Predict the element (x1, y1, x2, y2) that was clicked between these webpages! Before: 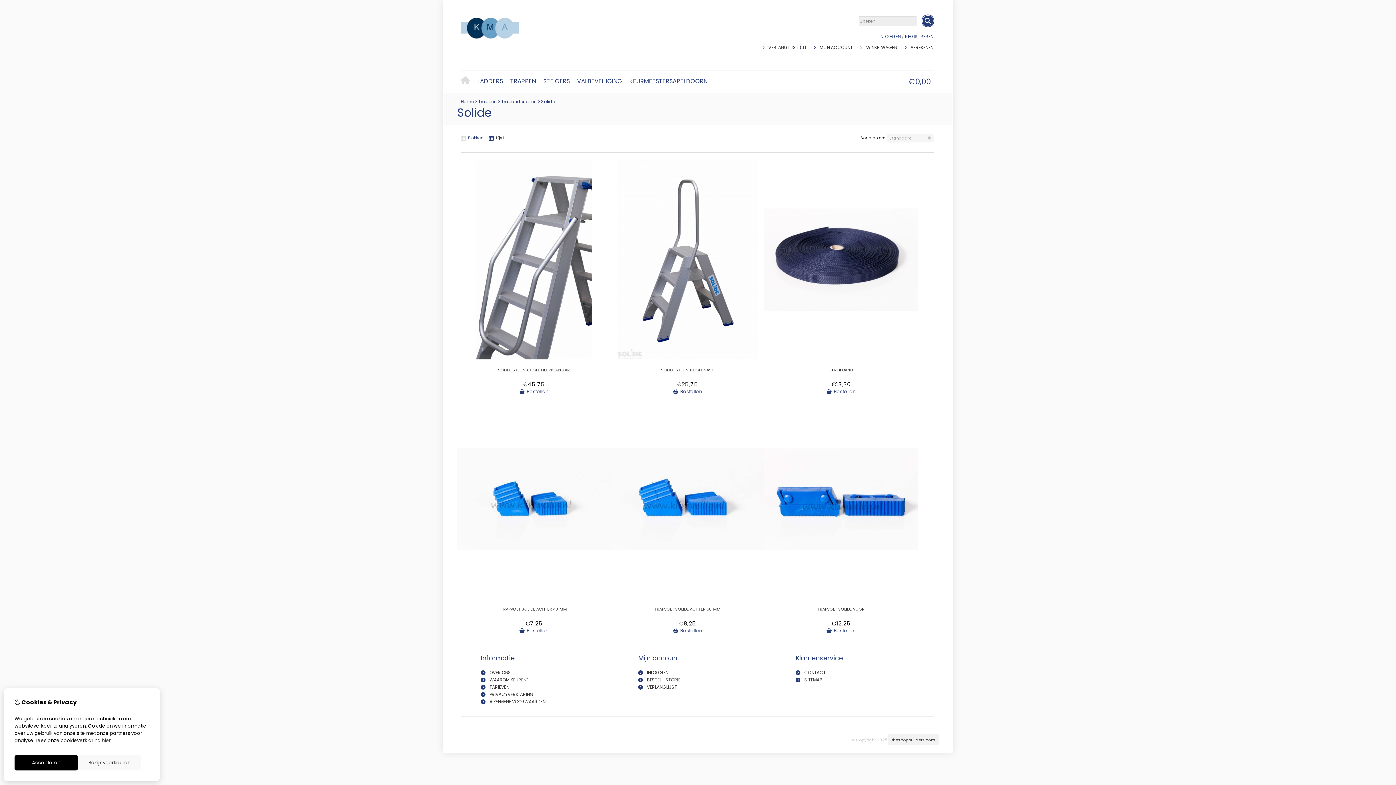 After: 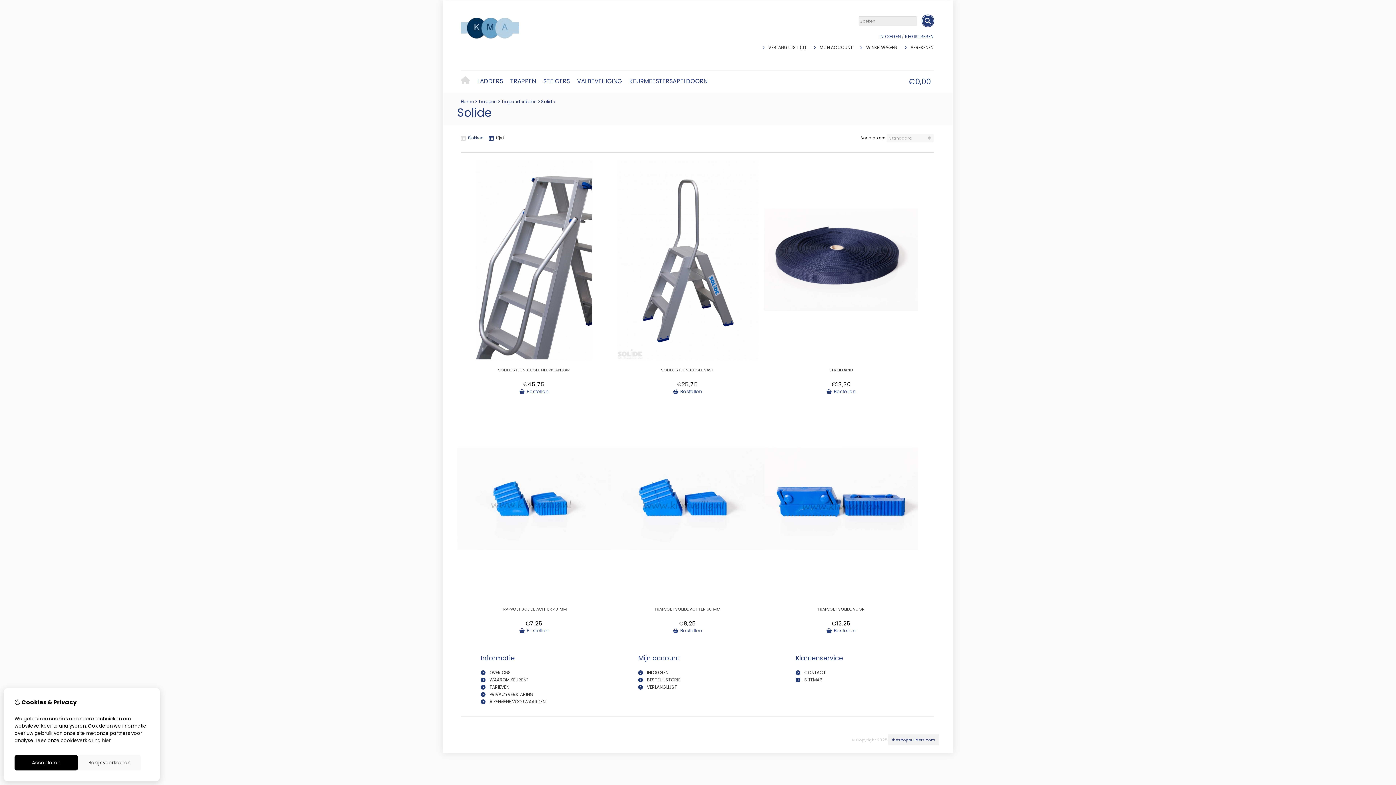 Action: label: theshopbuilders.com bbox: (887, 734, 939, 745)